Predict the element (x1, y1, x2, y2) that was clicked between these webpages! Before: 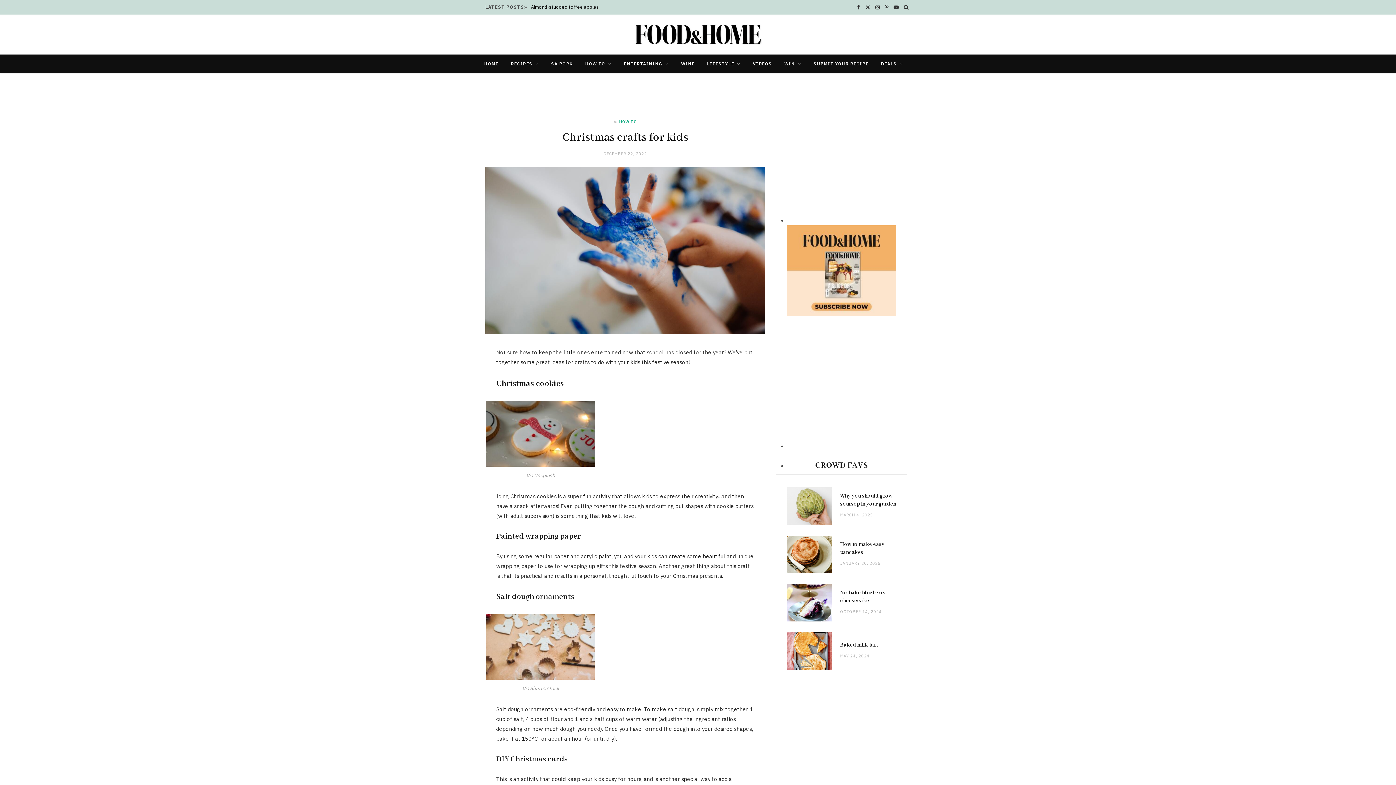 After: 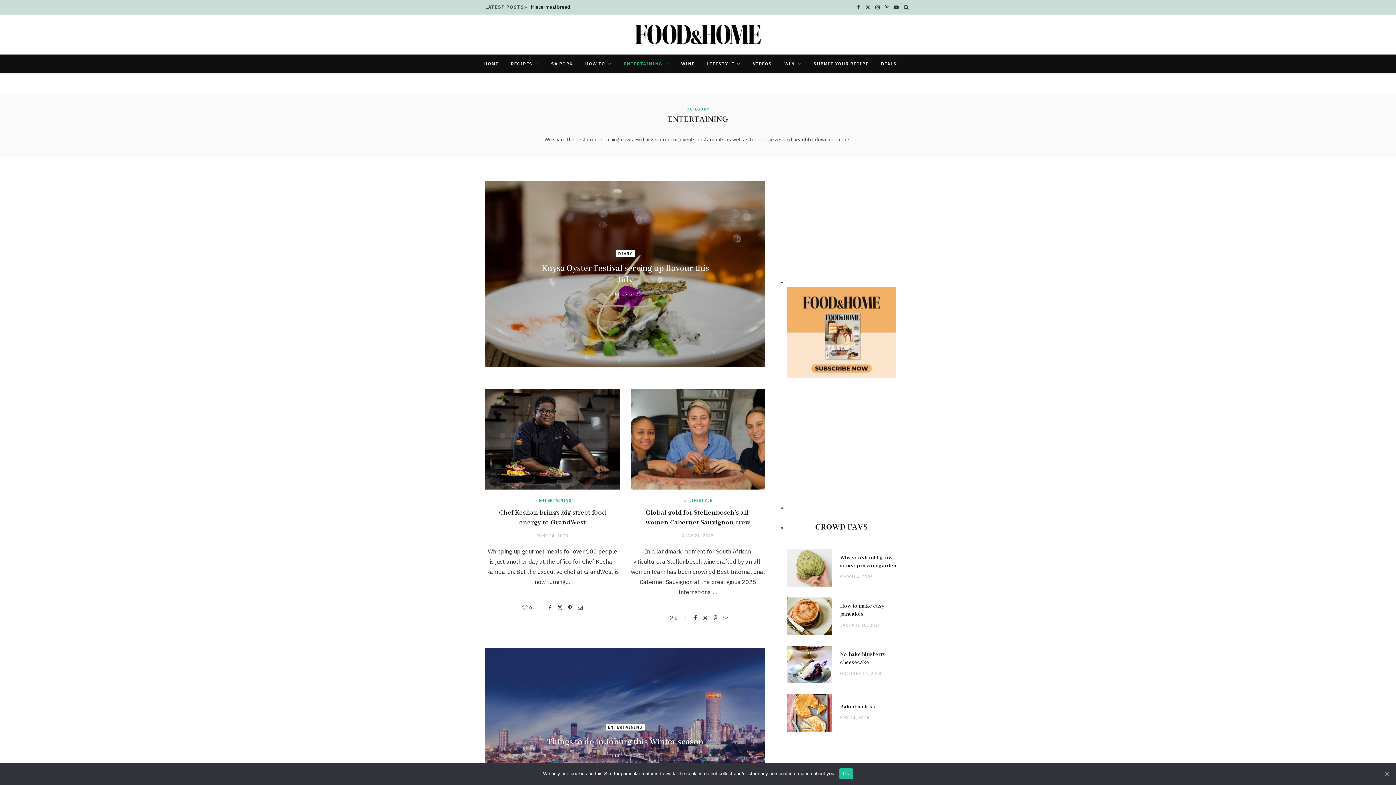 Action: bbox: (618, 54, 674, 73) label: ENTERTAINING